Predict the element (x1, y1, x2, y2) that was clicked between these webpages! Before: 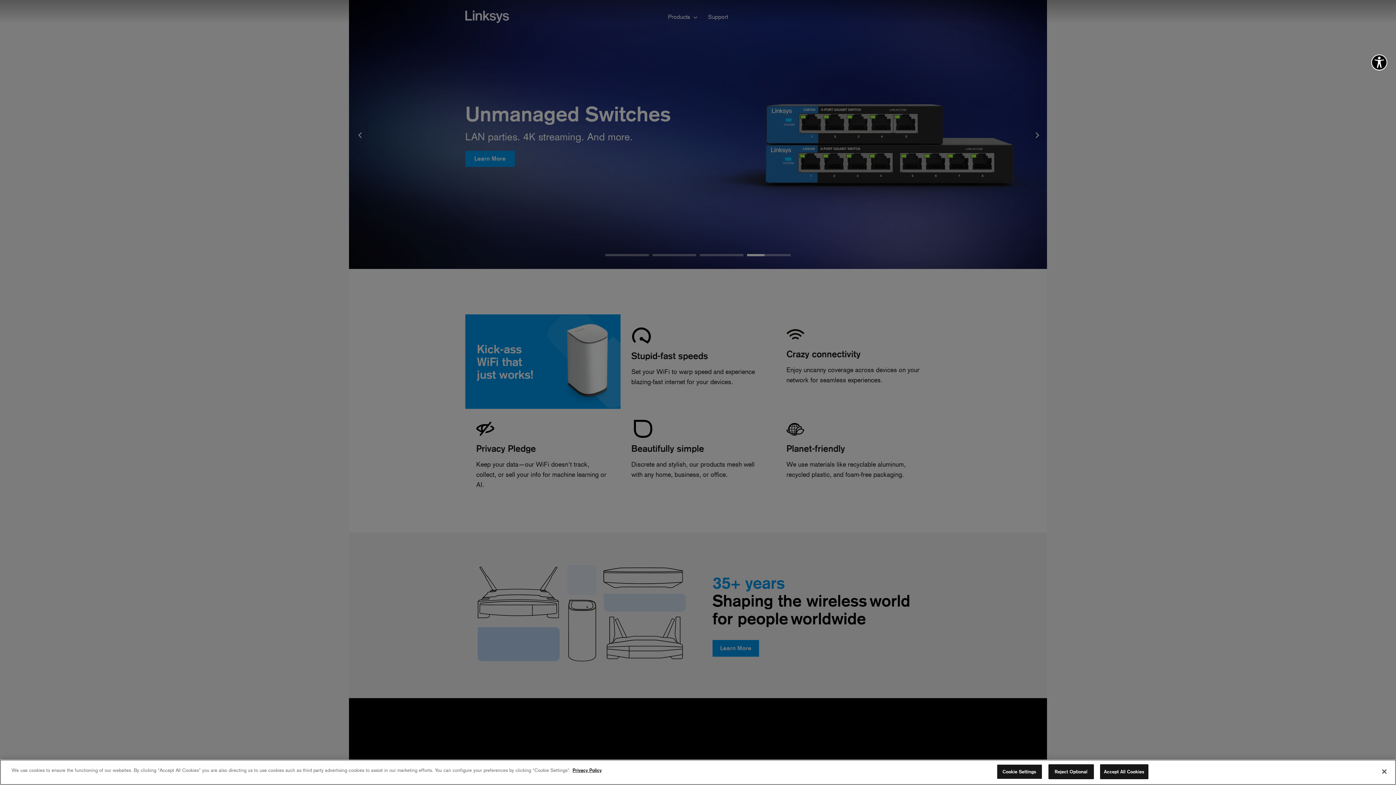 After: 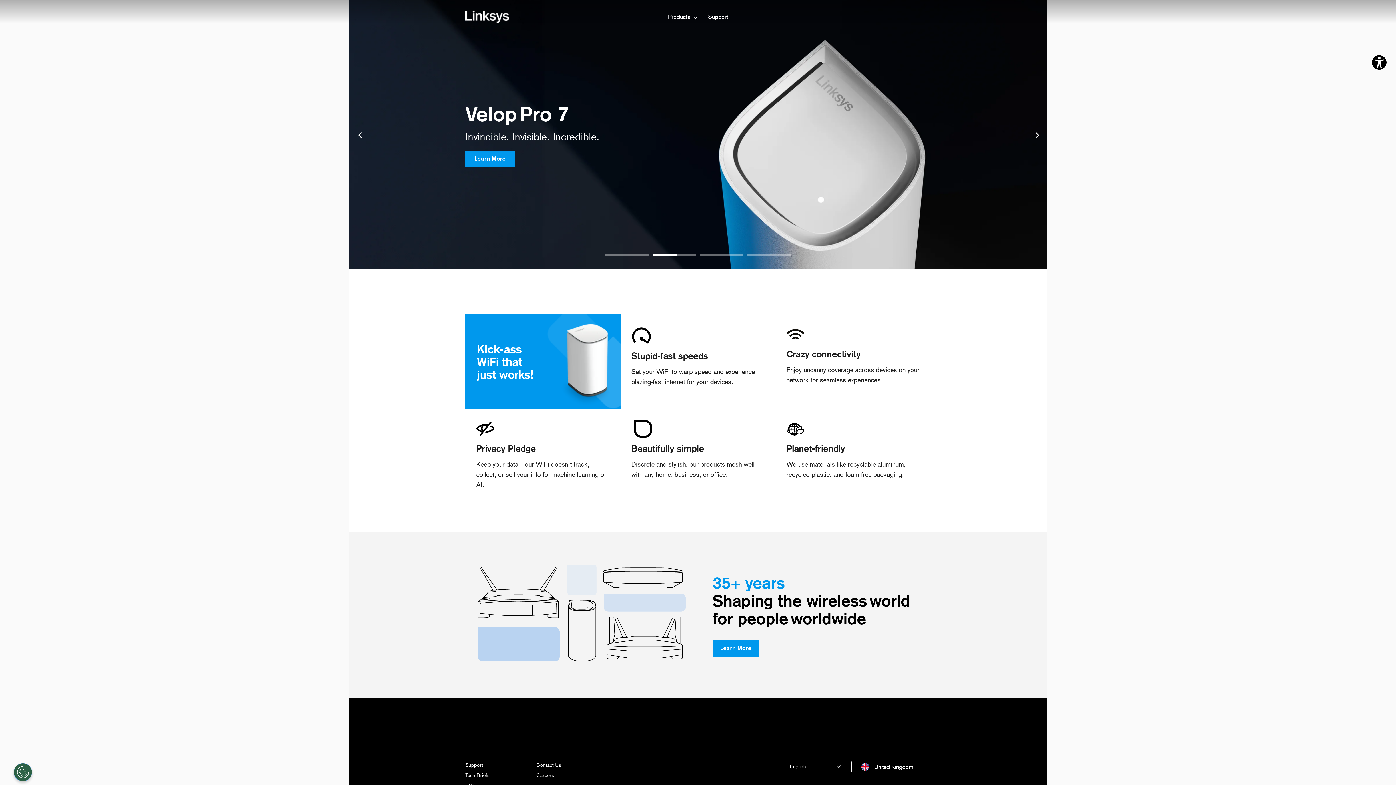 Action: bbox: (1048, 768, 1094, 783) label: Reject Optional